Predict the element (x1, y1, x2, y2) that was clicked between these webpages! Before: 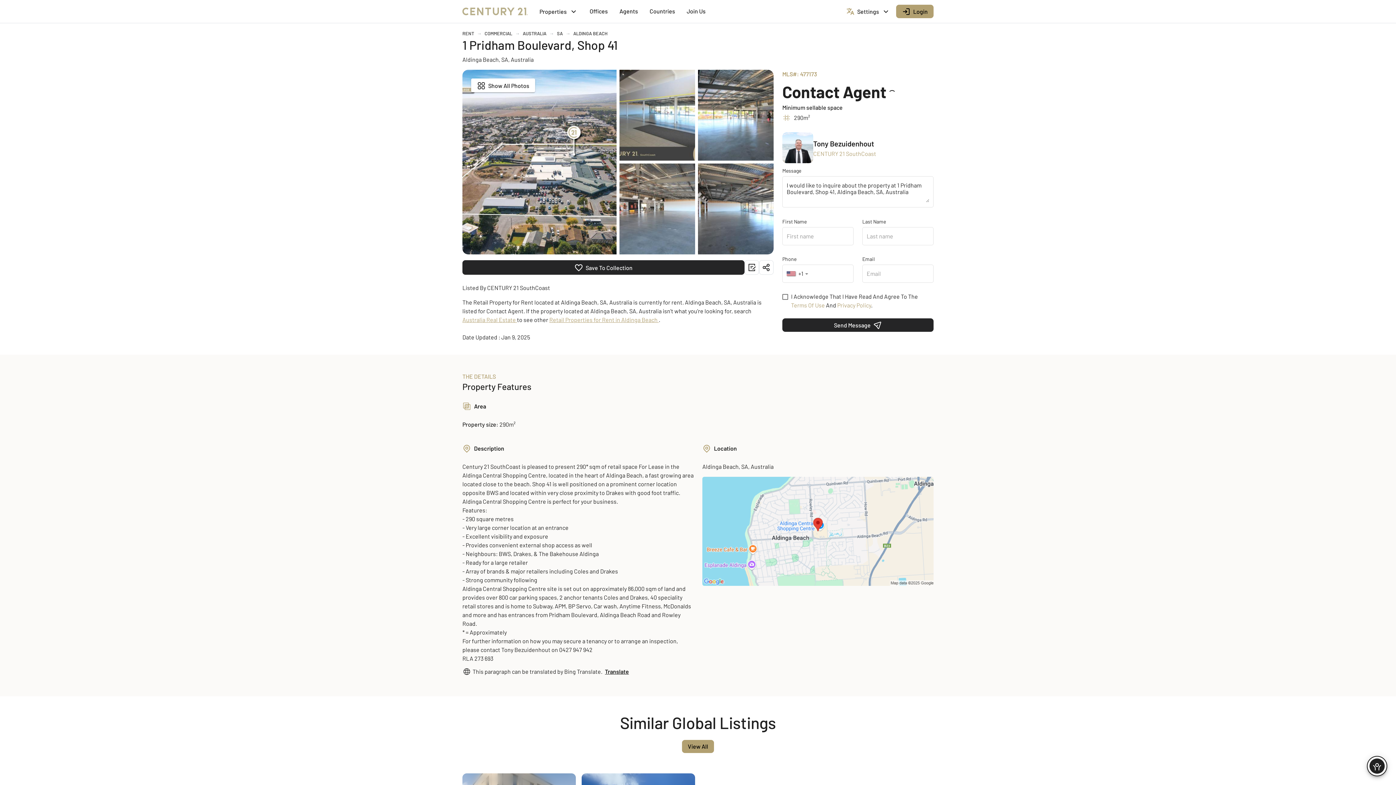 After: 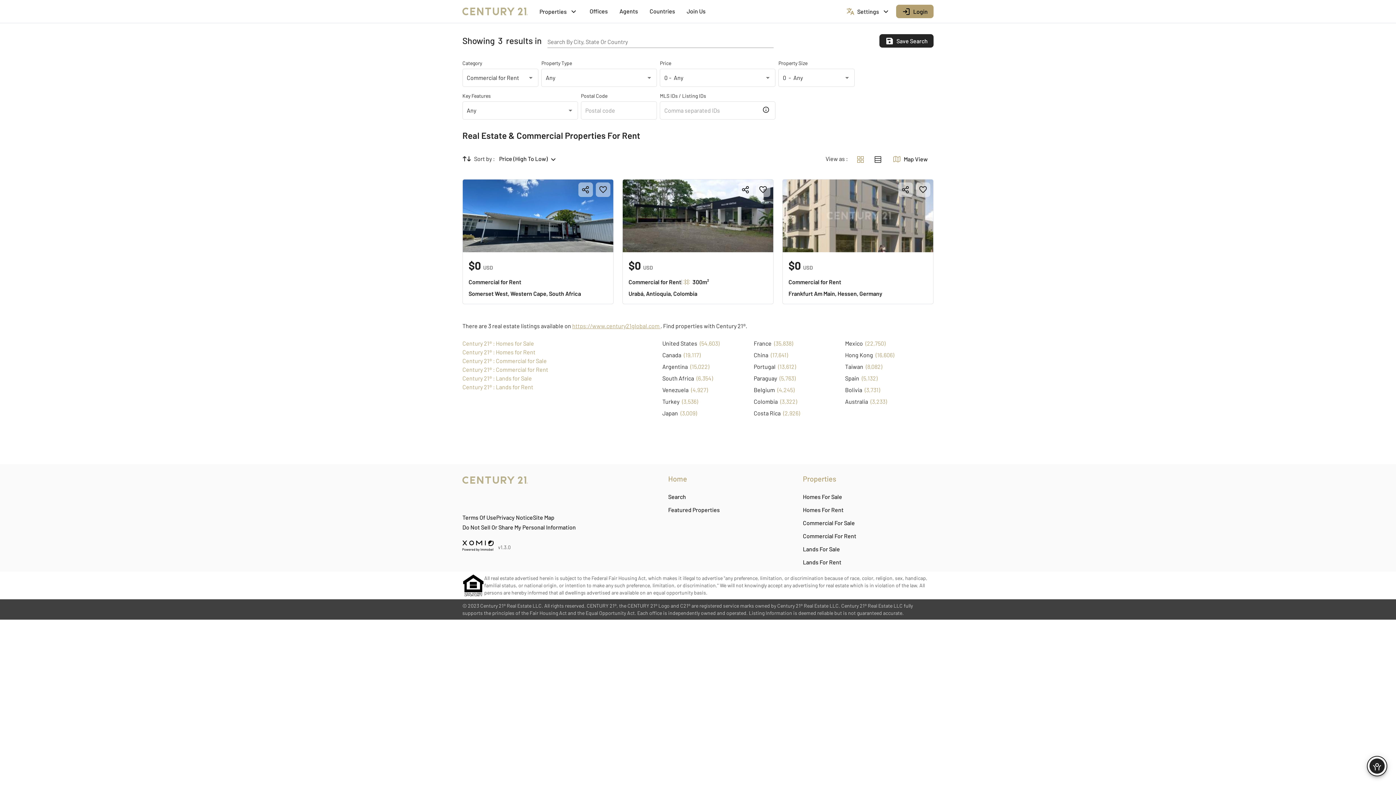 Action: label: View All bbox: (681, 740, 714, 753)